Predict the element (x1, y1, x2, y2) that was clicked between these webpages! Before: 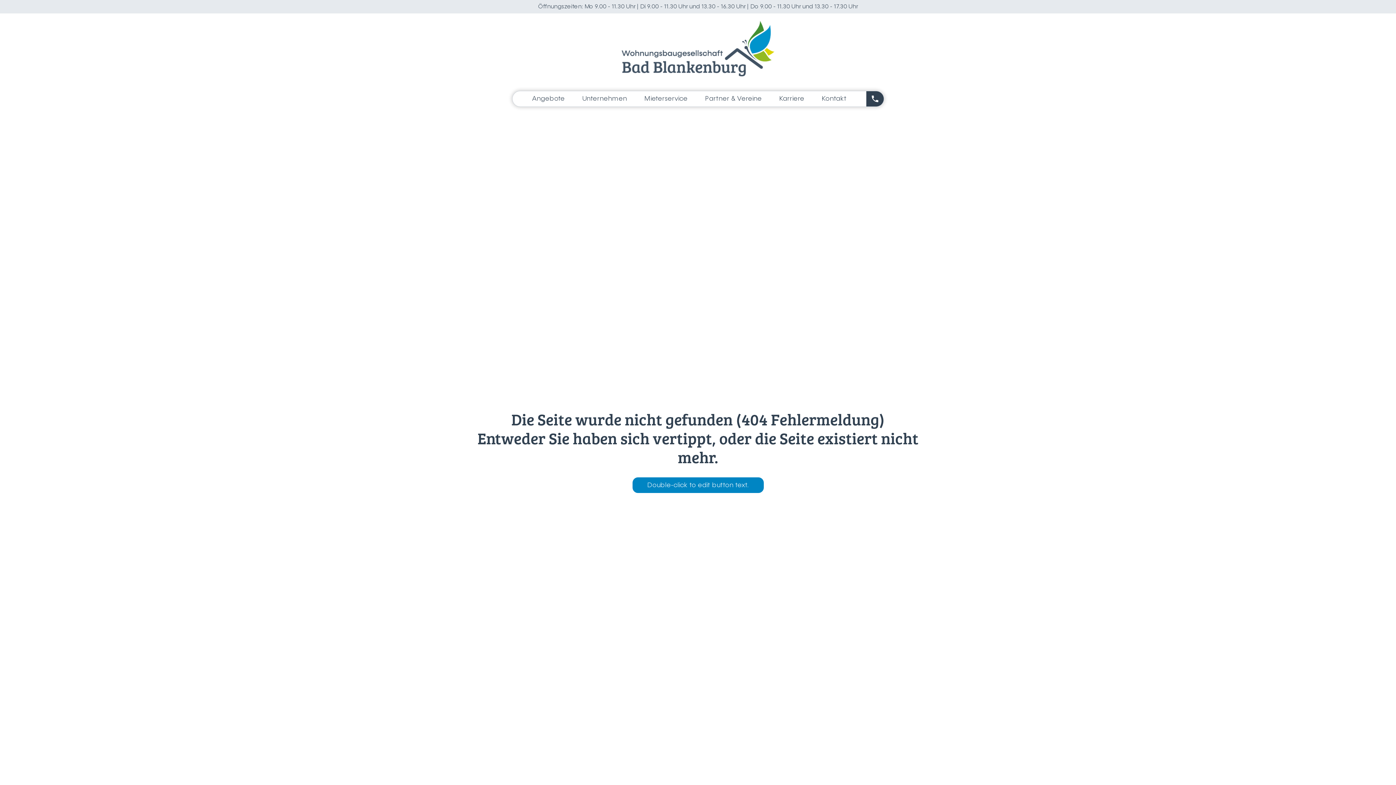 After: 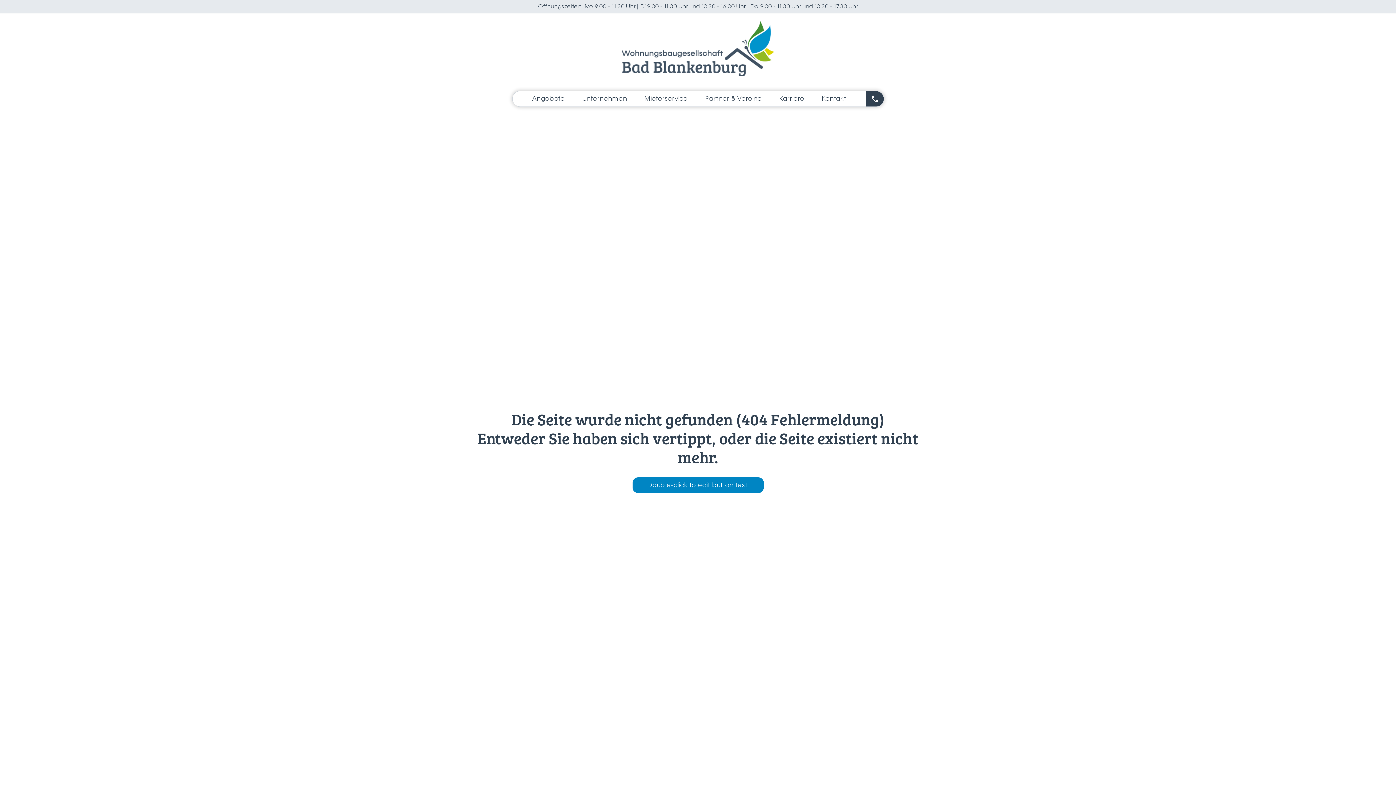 Action: bbox: (866, 91, 883, 106)